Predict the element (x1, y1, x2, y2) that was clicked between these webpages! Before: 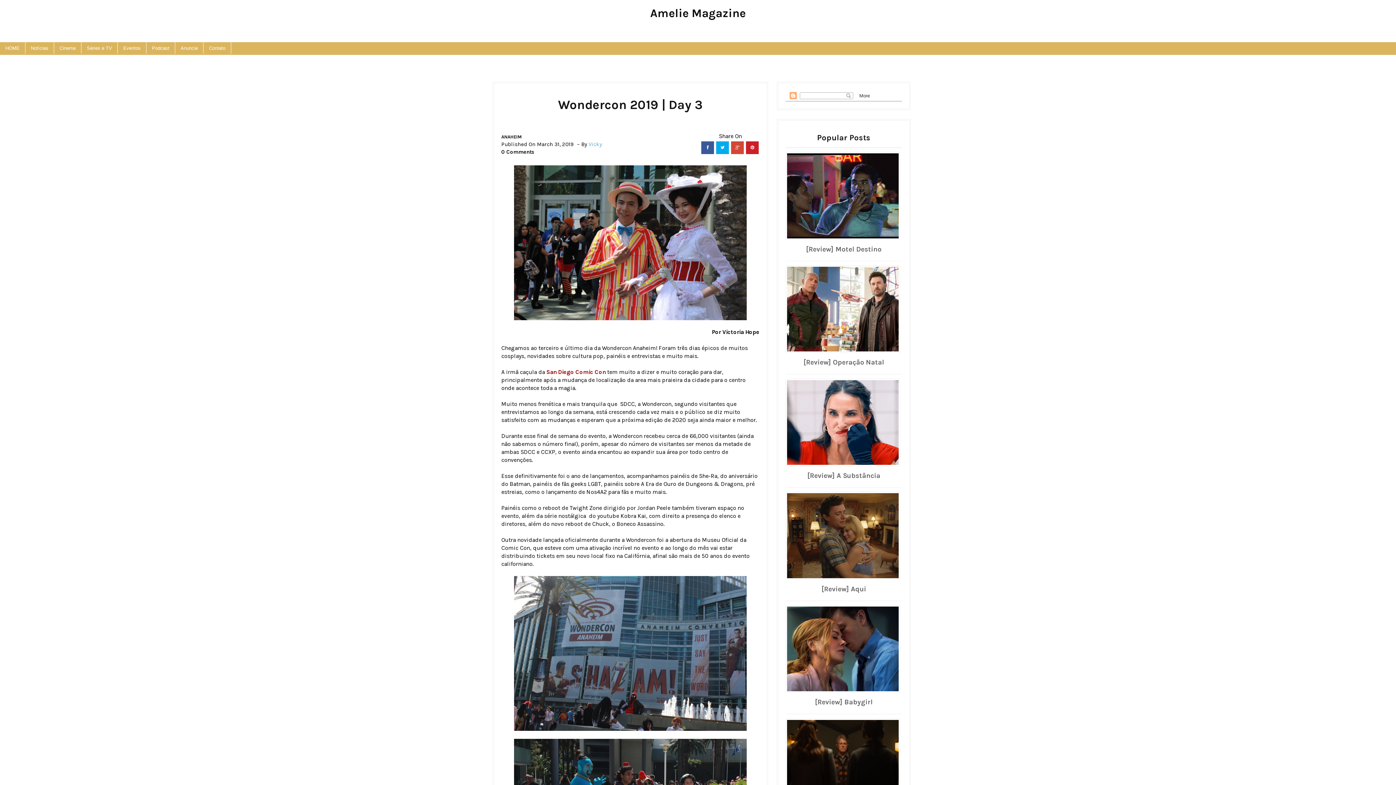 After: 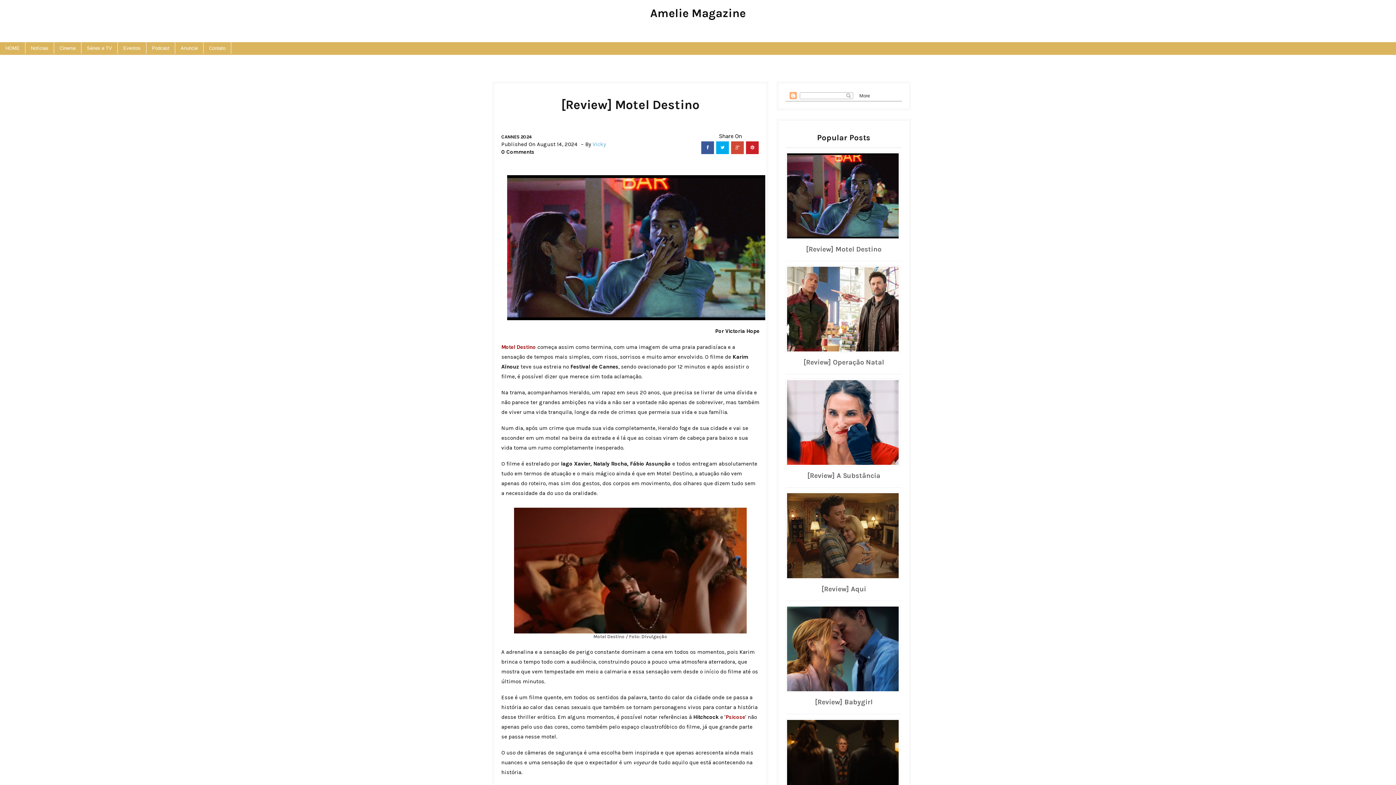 Action: bbox: (806, 245, 881, 253) label: [Review] Motel Destino